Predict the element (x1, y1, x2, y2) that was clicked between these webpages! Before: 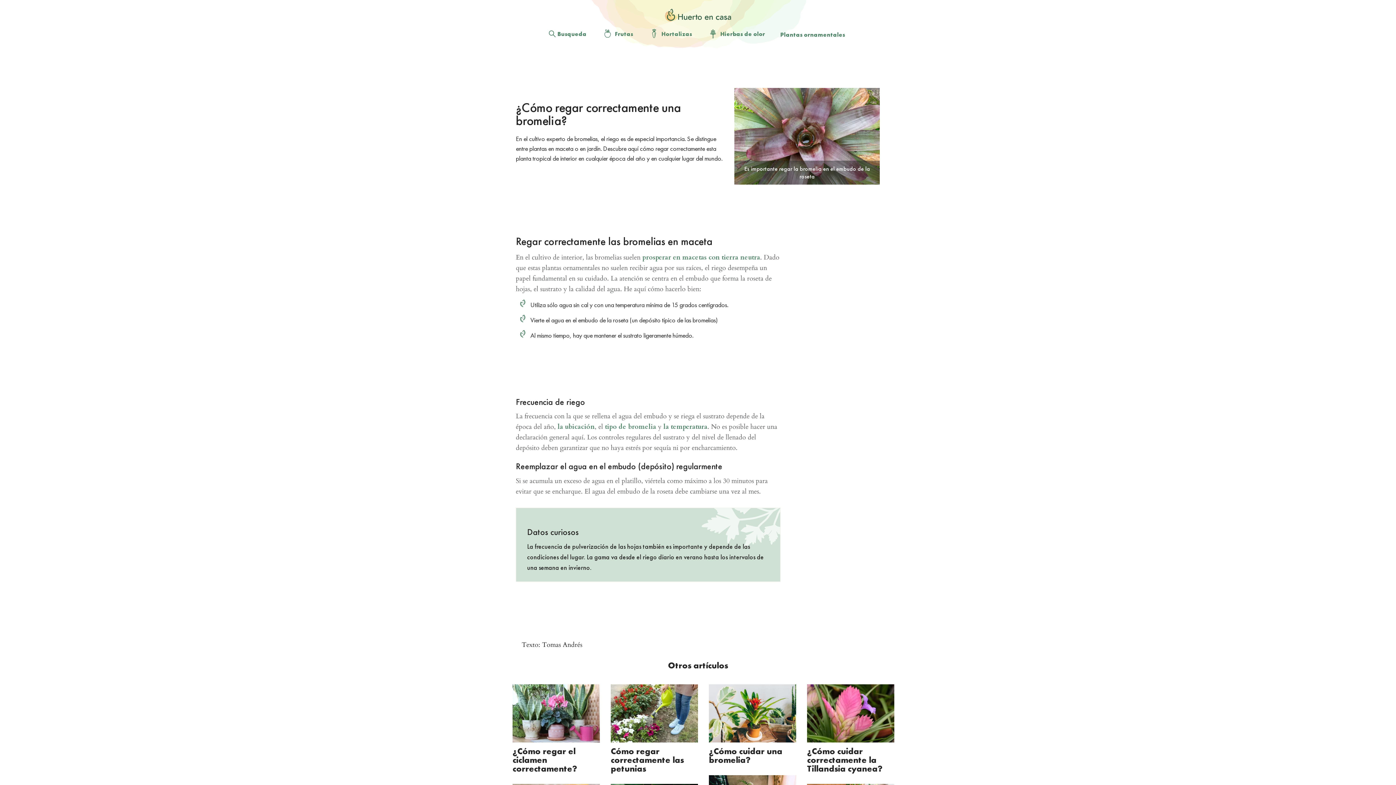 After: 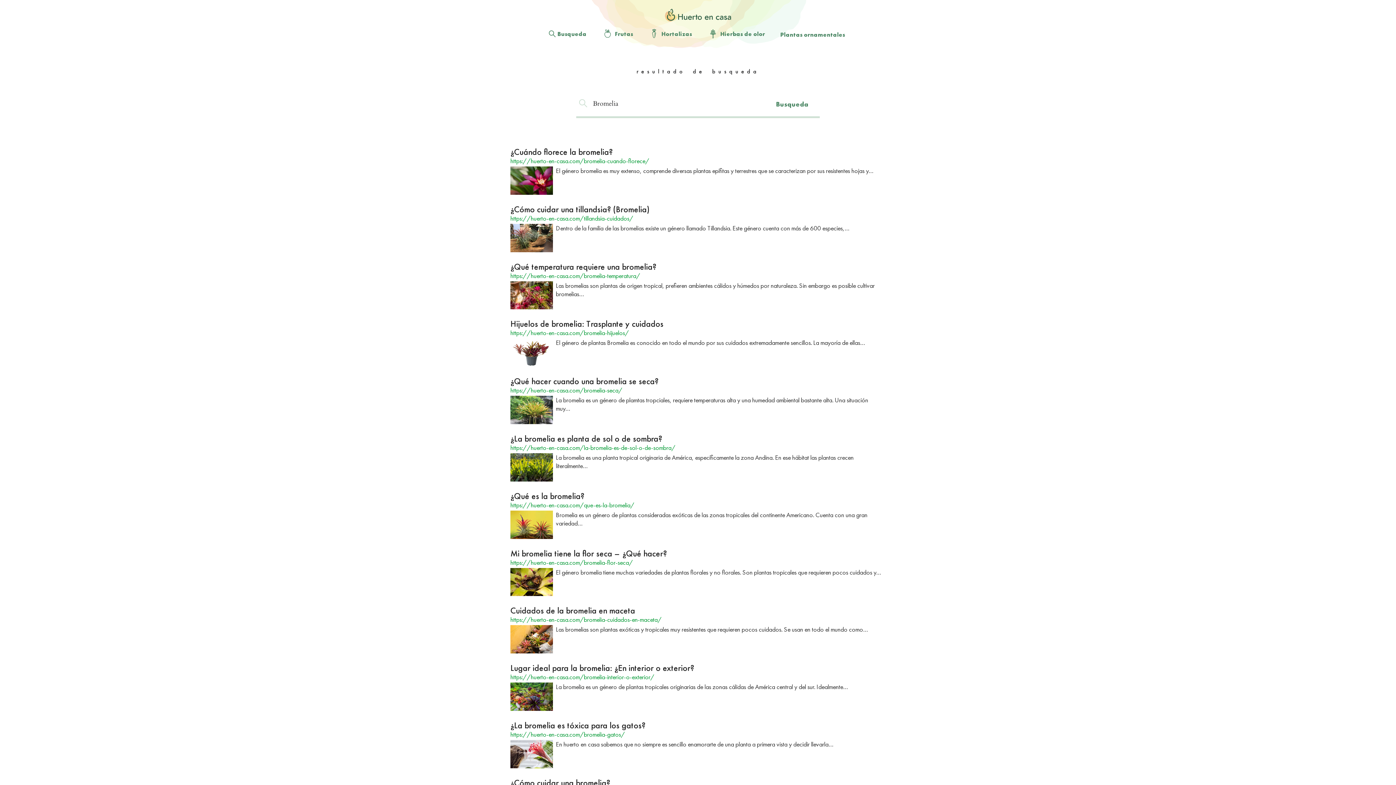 Action: label: Busqueda bbox: (546, 28, 586, 39)